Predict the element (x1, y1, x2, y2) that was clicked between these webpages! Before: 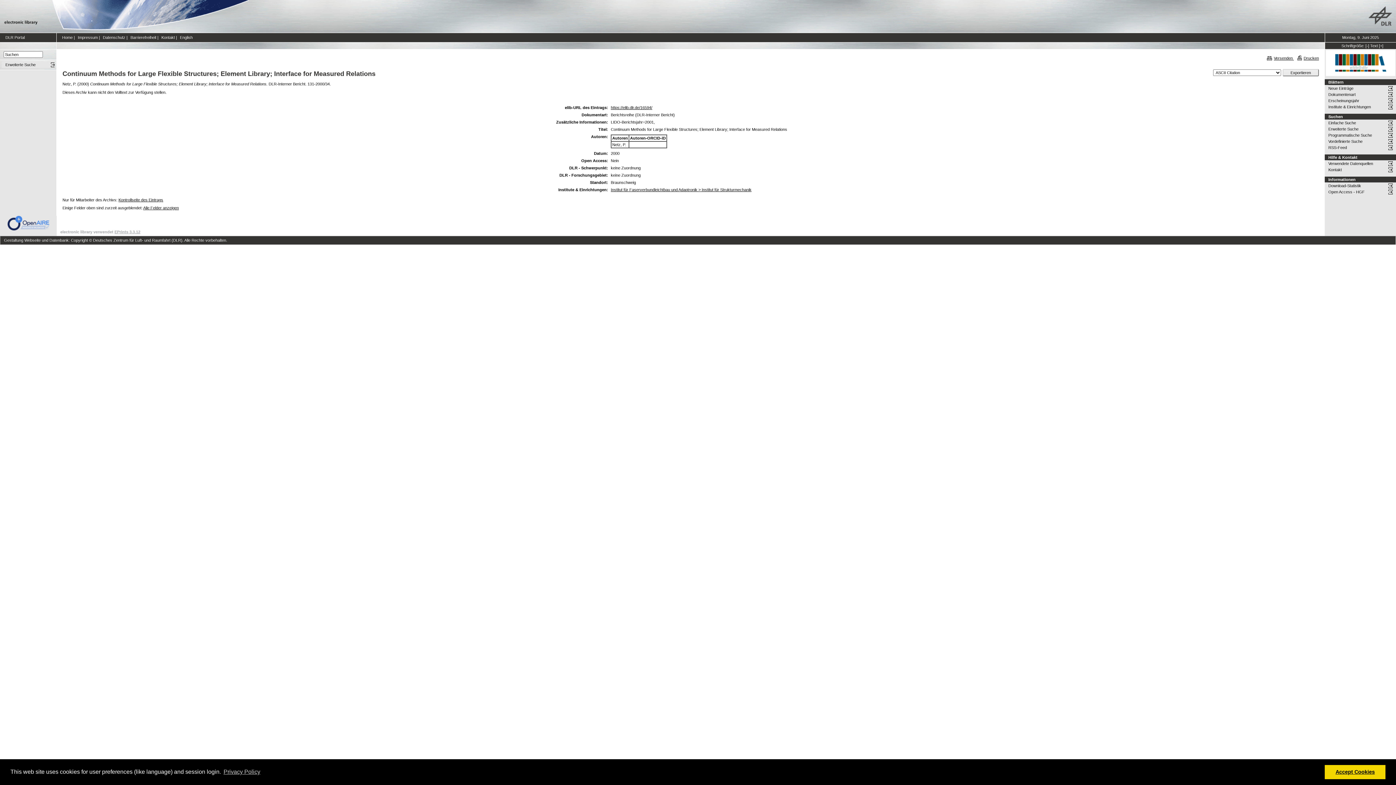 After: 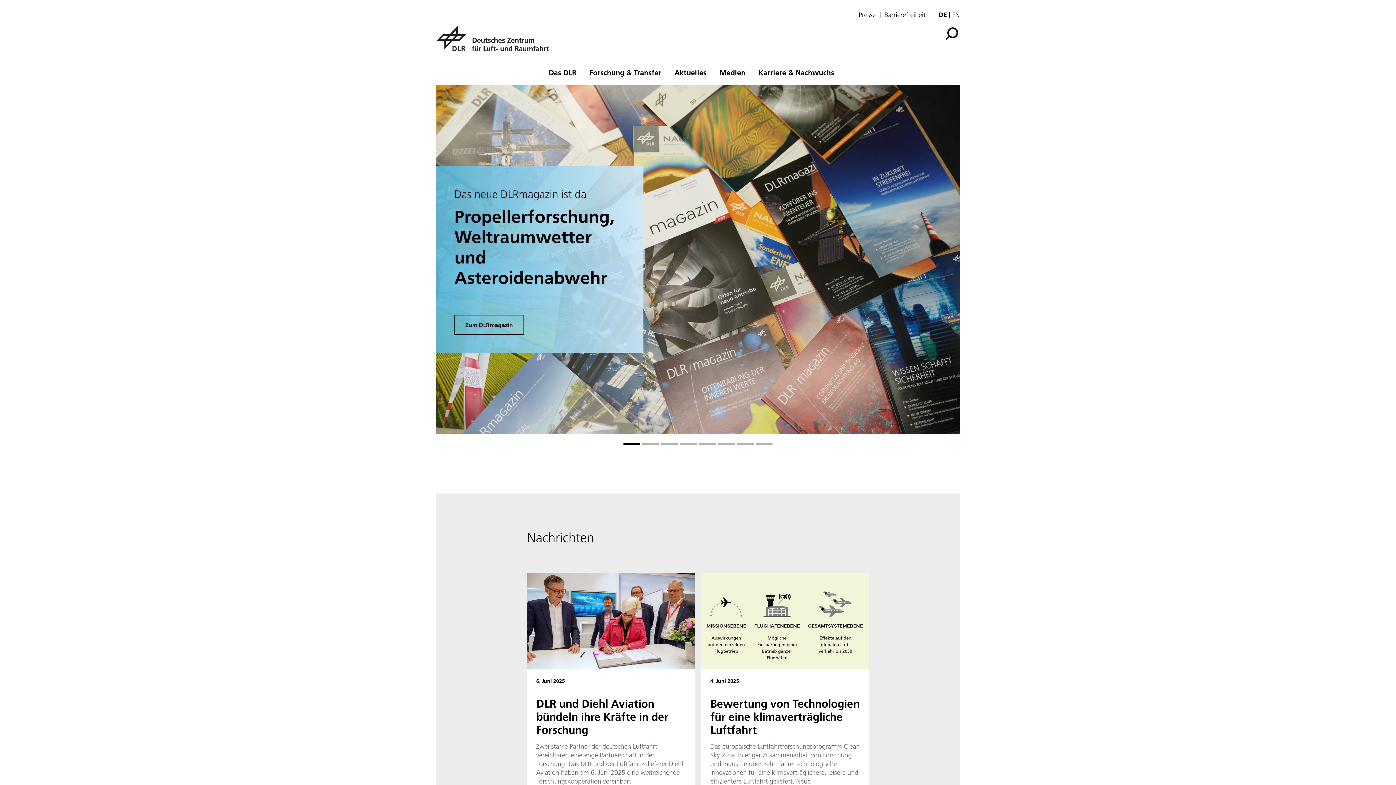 Action: bbox: (1368, 29, 1392, 33)